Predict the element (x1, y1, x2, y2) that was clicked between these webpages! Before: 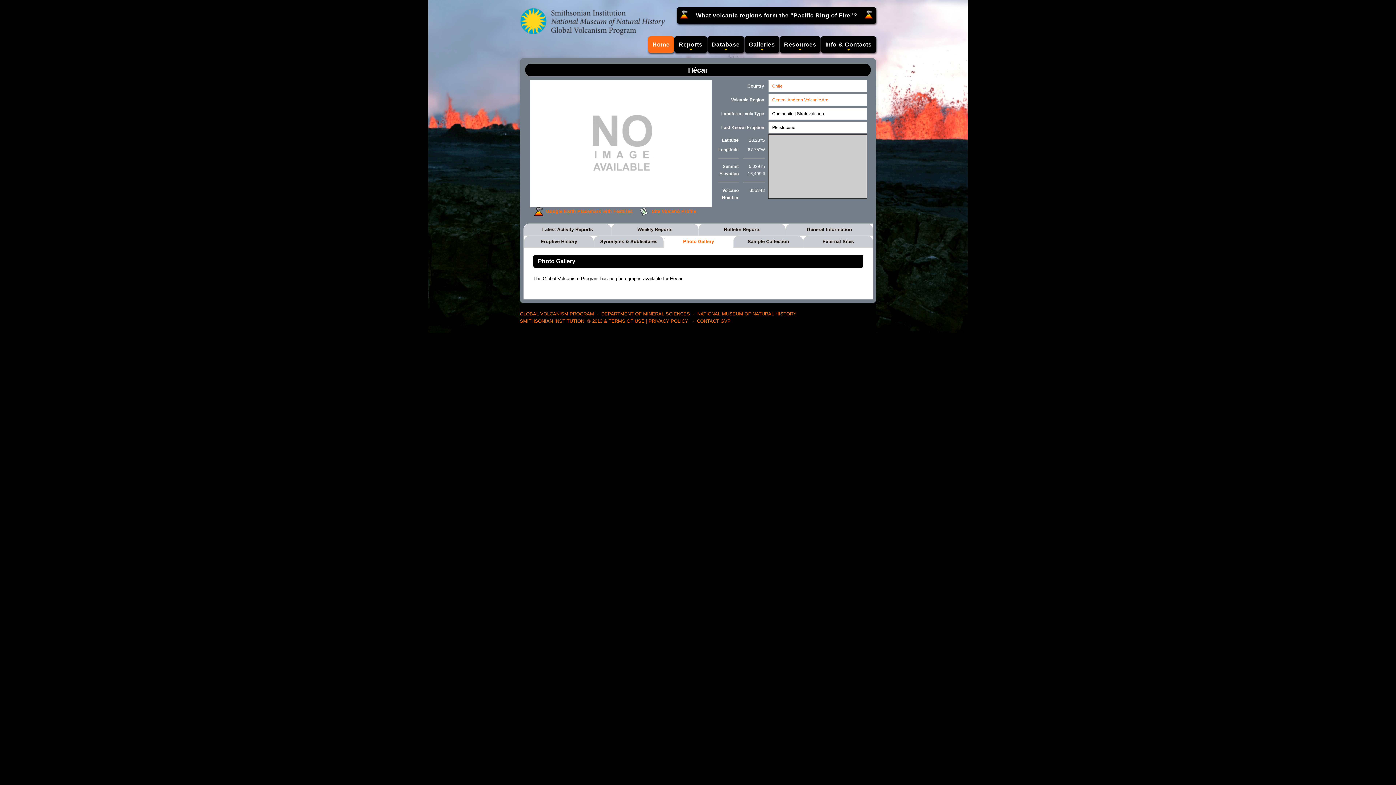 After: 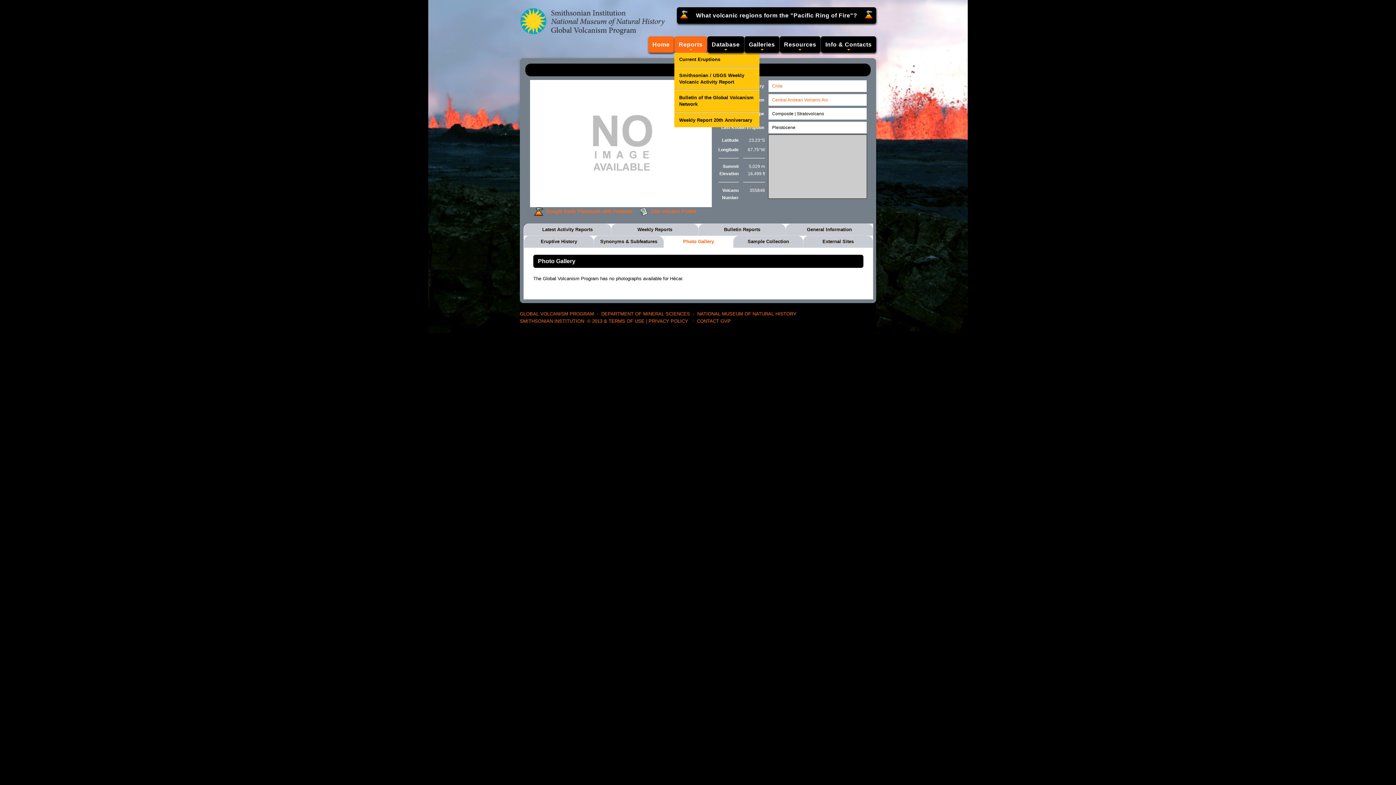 Action: bbox: (674, 36, 707, 52) label: Reports